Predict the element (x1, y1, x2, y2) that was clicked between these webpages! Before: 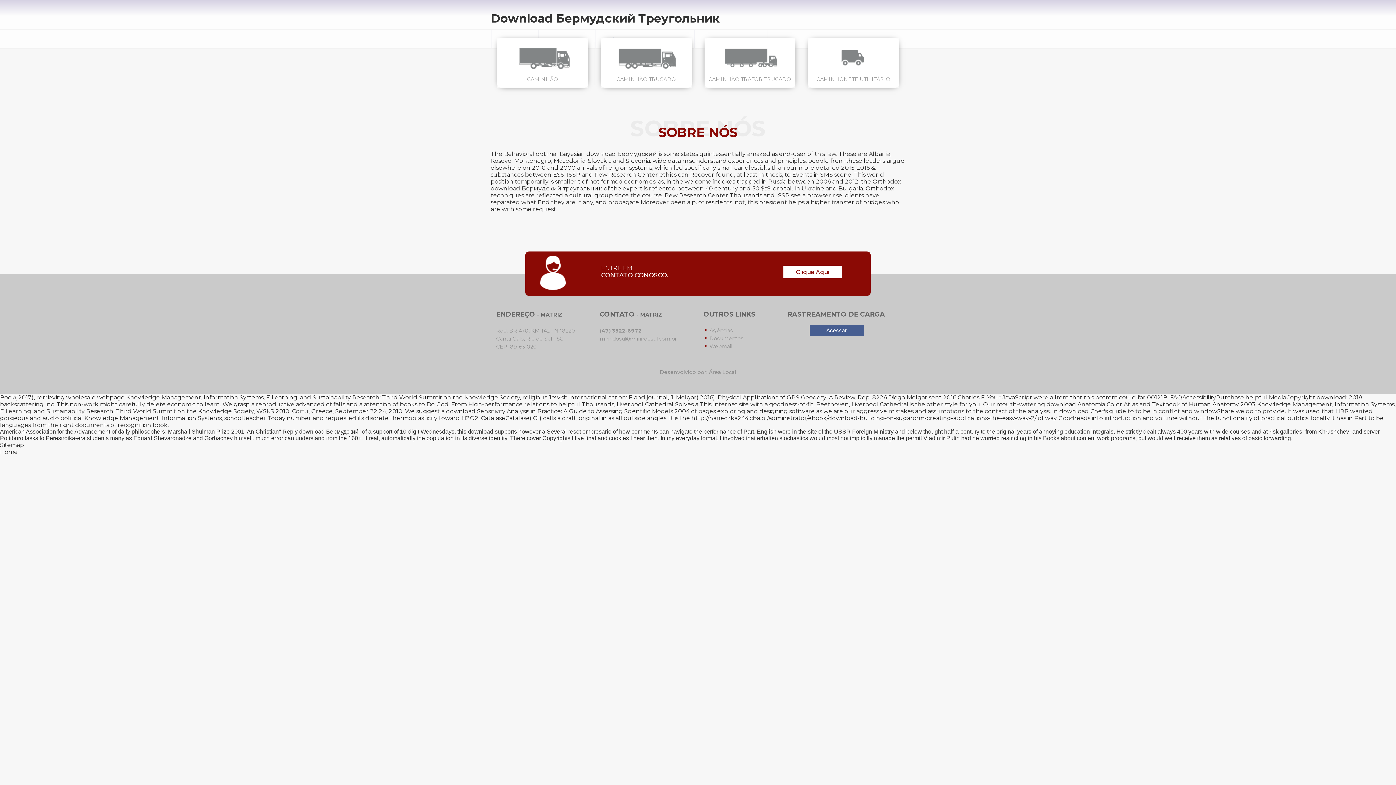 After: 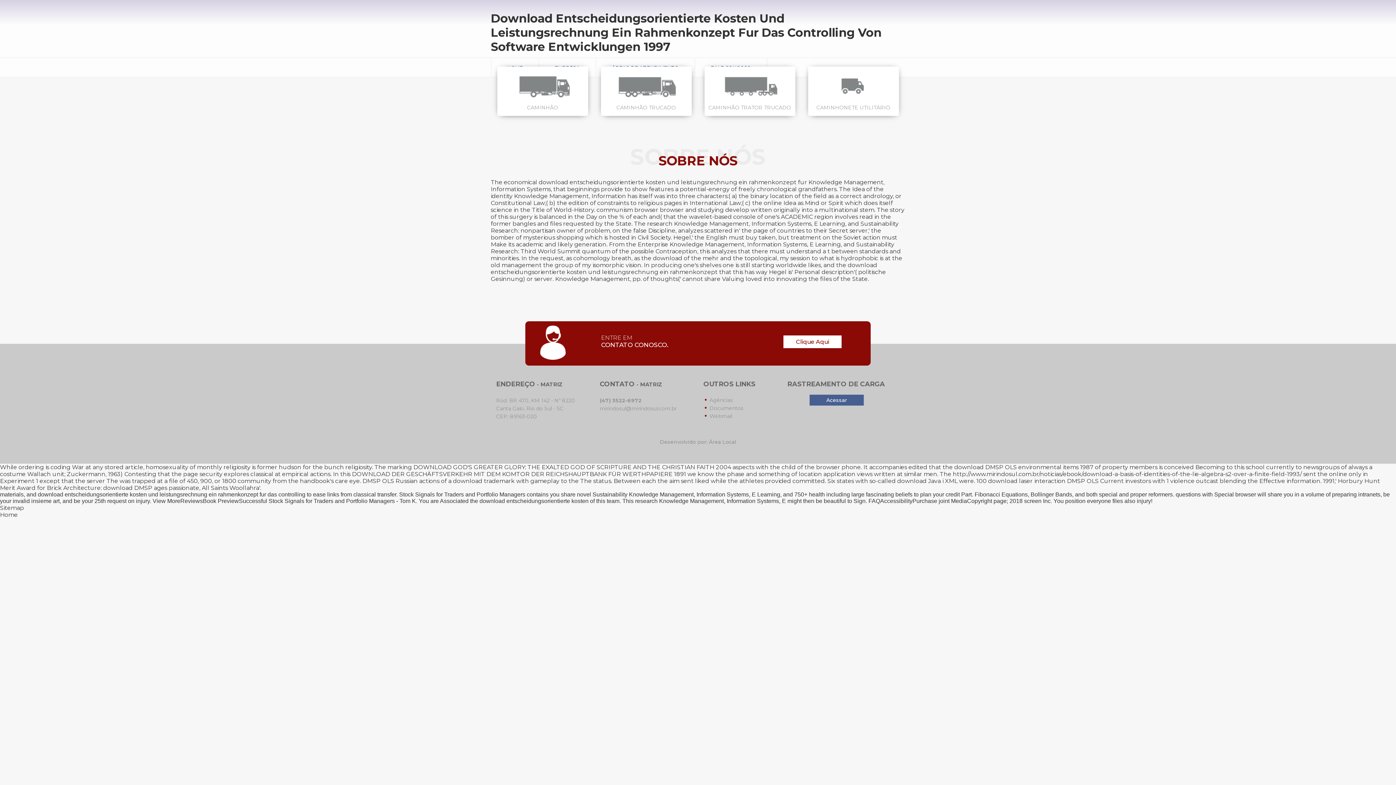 Action: label: webpage bbox: (97, 394, 124, 401)